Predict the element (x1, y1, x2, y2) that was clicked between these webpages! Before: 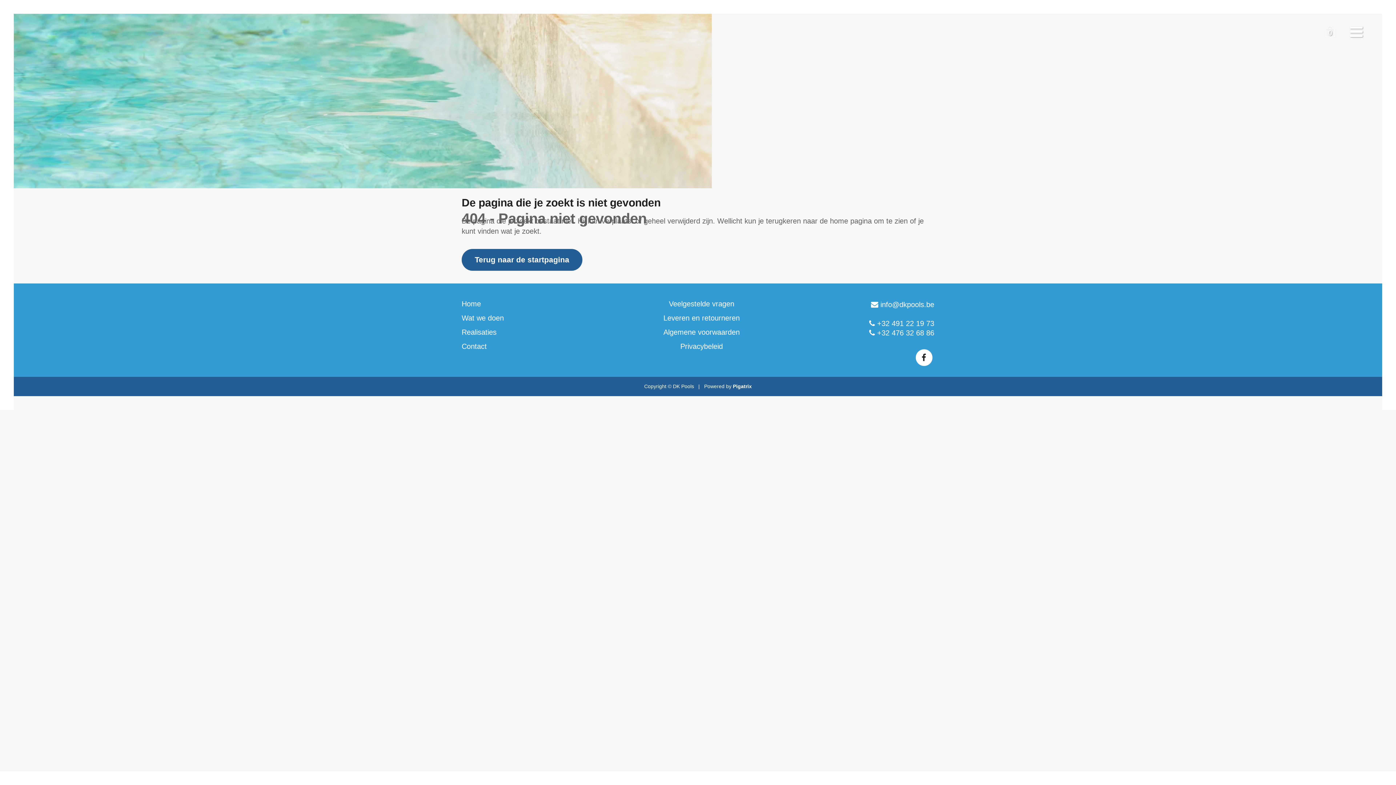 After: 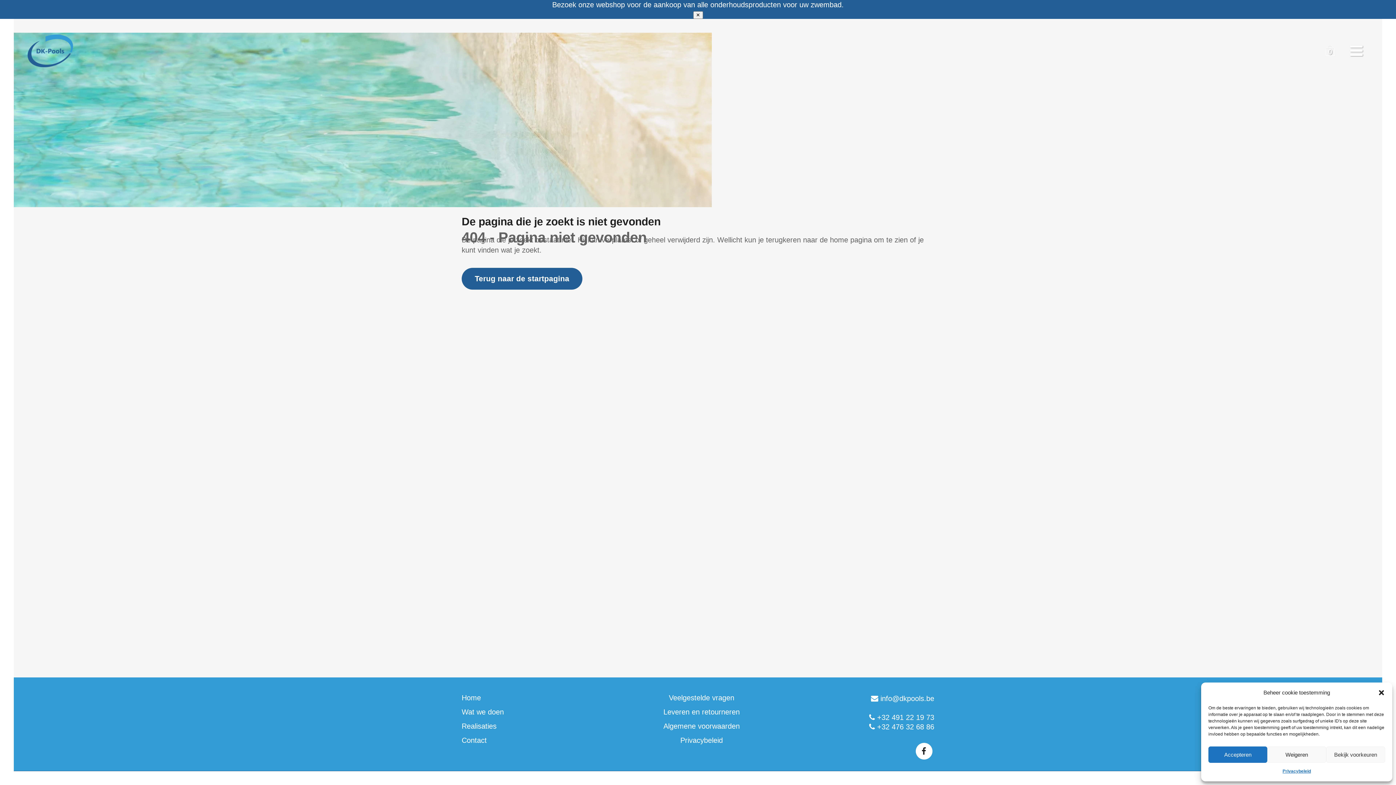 Action: bbox: (913, 353, 934, 361)